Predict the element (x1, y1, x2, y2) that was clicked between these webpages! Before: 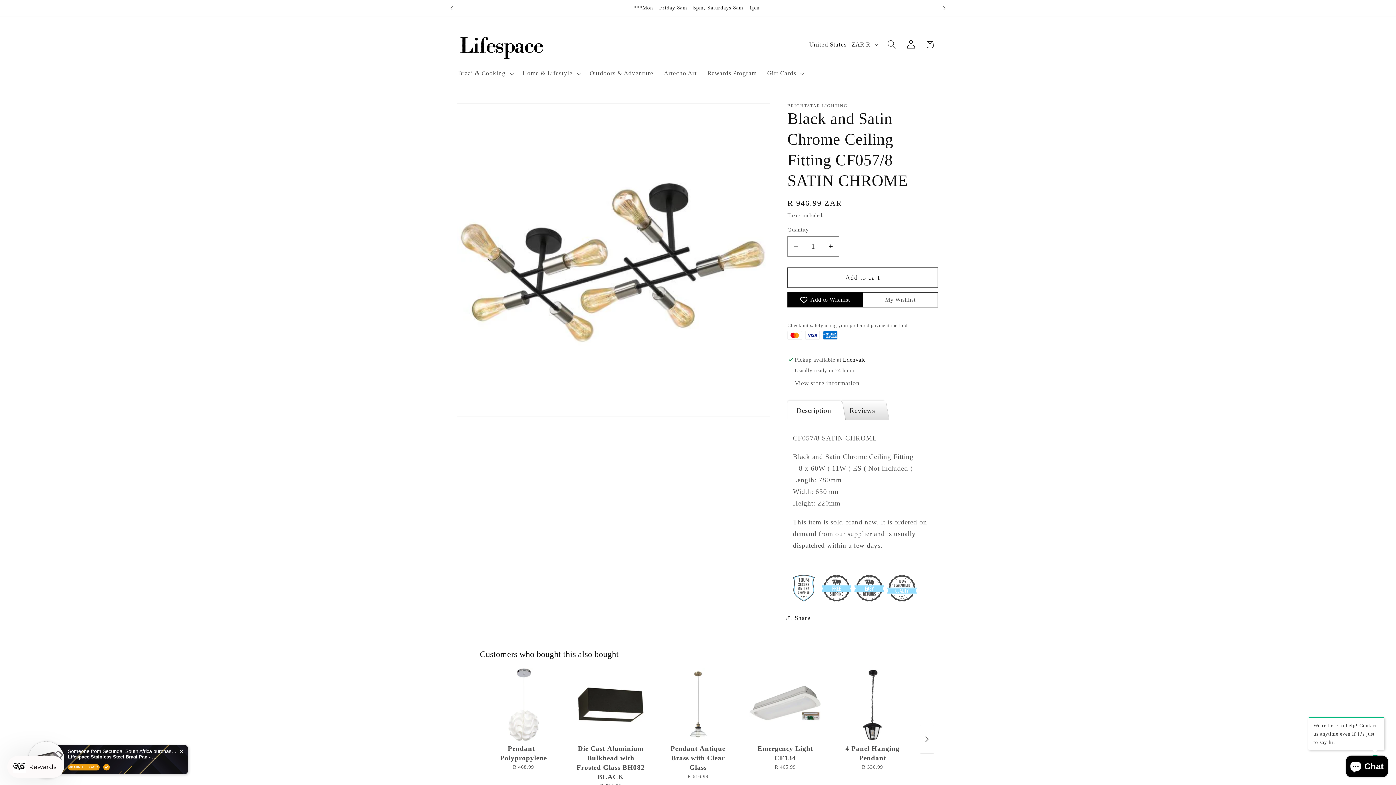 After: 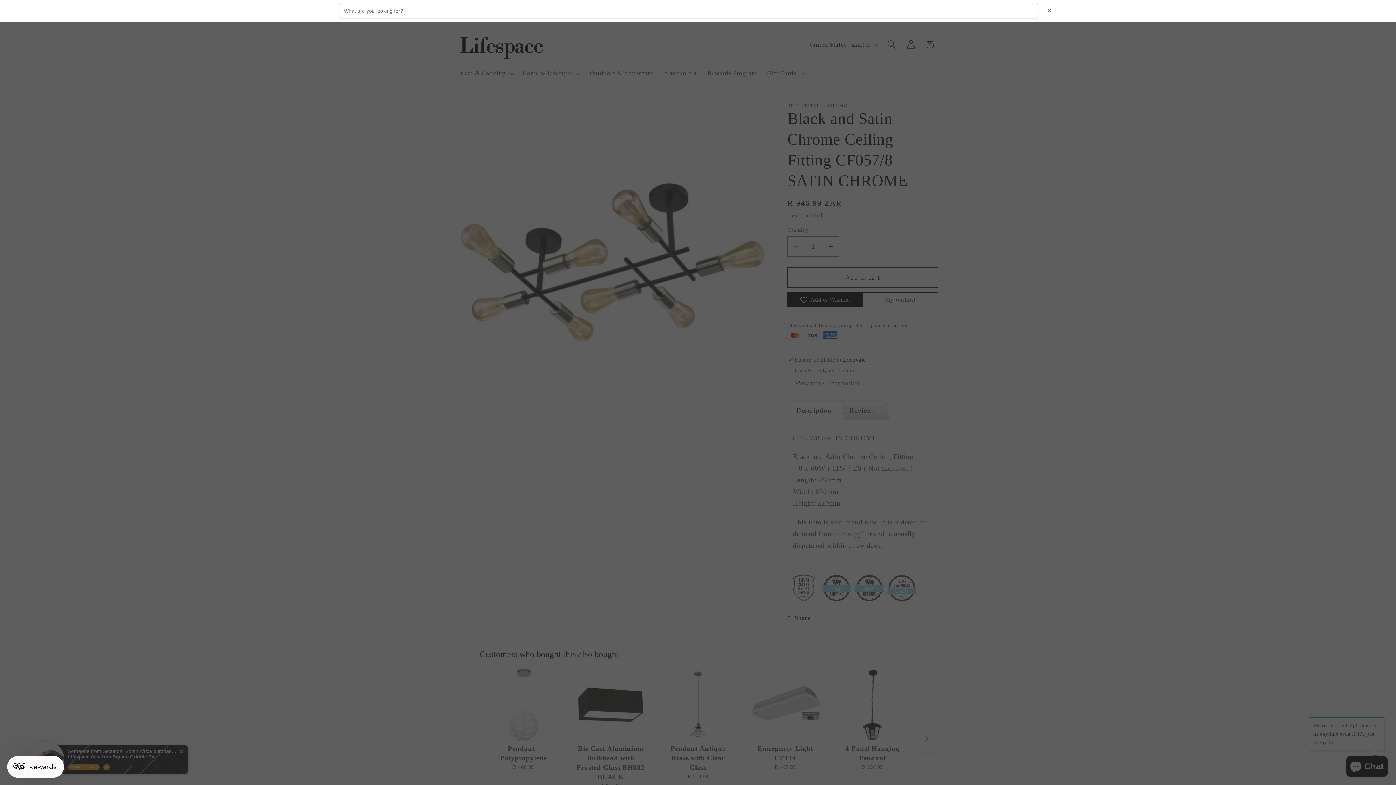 Action: bbox: (882, 34, 901, 54) label: Search